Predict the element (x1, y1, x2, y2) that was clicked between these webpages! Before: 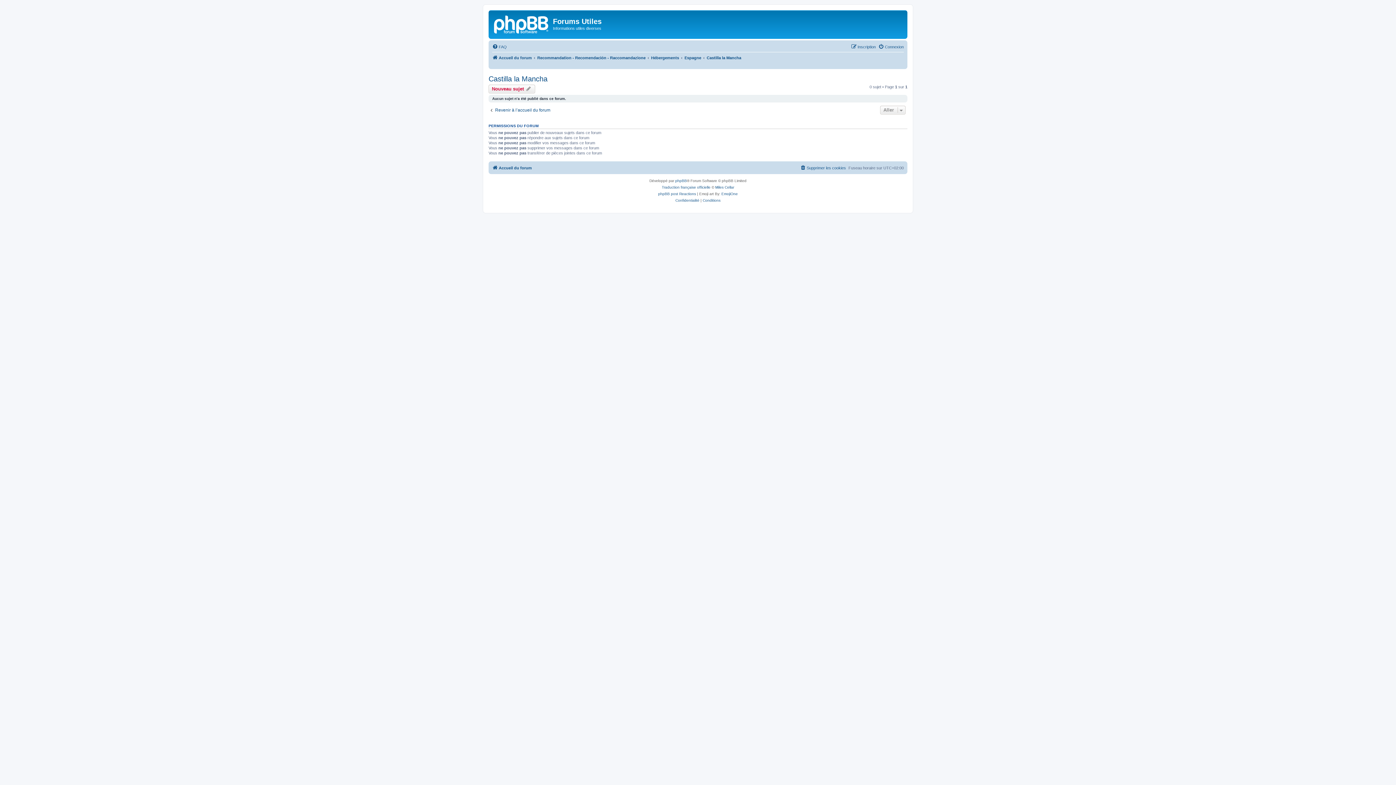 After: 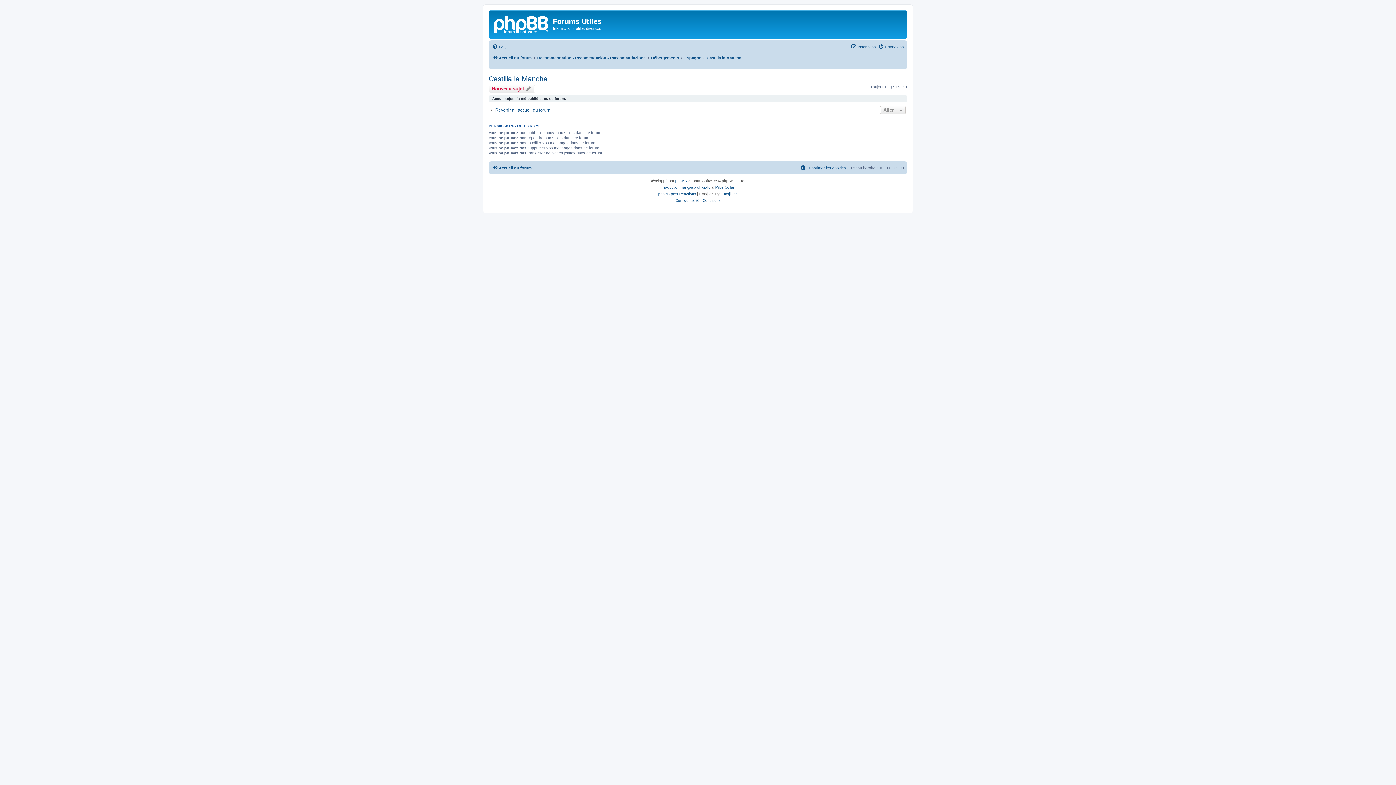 Action: label: Castilla la Mancha bbox: (488, 74, 547, 83)